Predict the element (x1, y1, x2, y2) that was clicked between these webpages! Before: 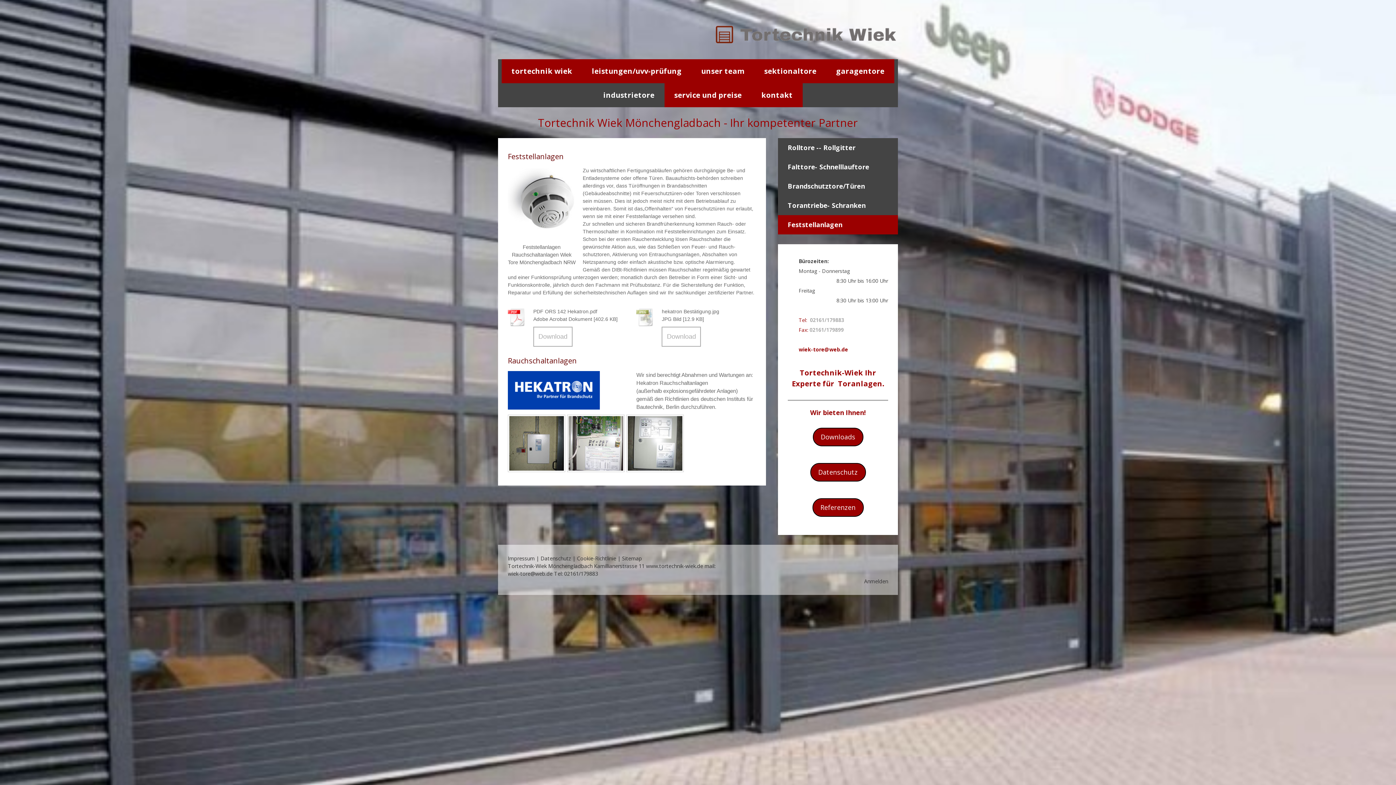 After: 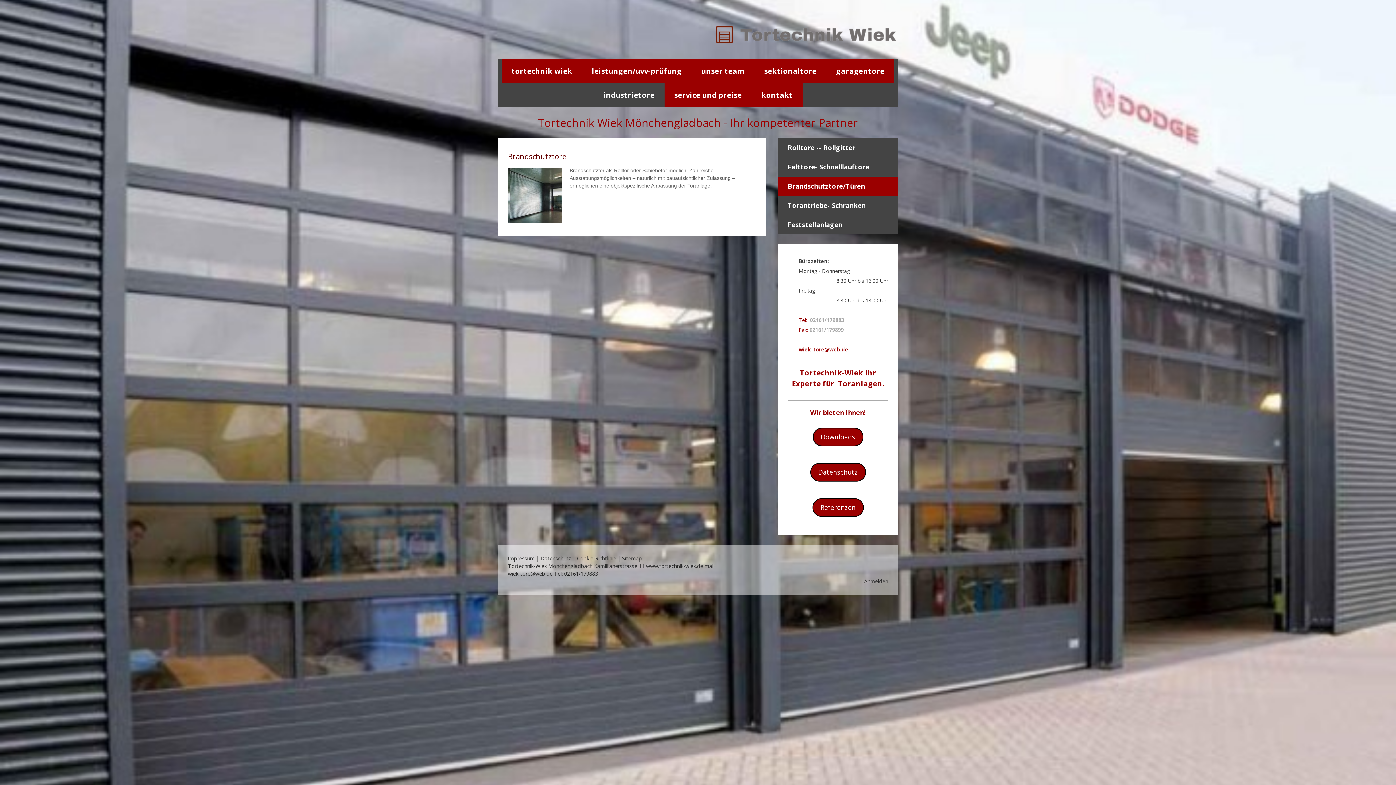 Action: bbox: (778, 176, 898, 196) label: Brandschutztore/Türen